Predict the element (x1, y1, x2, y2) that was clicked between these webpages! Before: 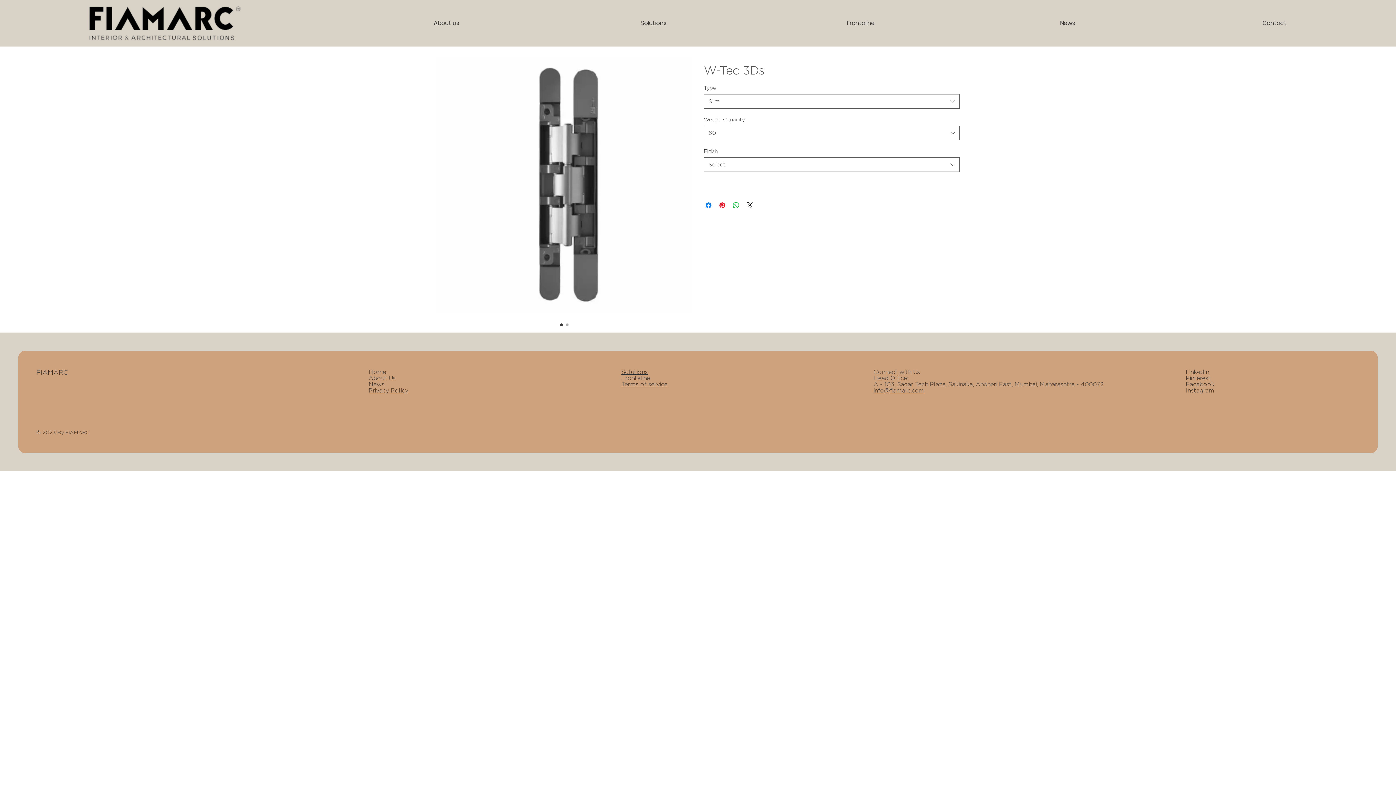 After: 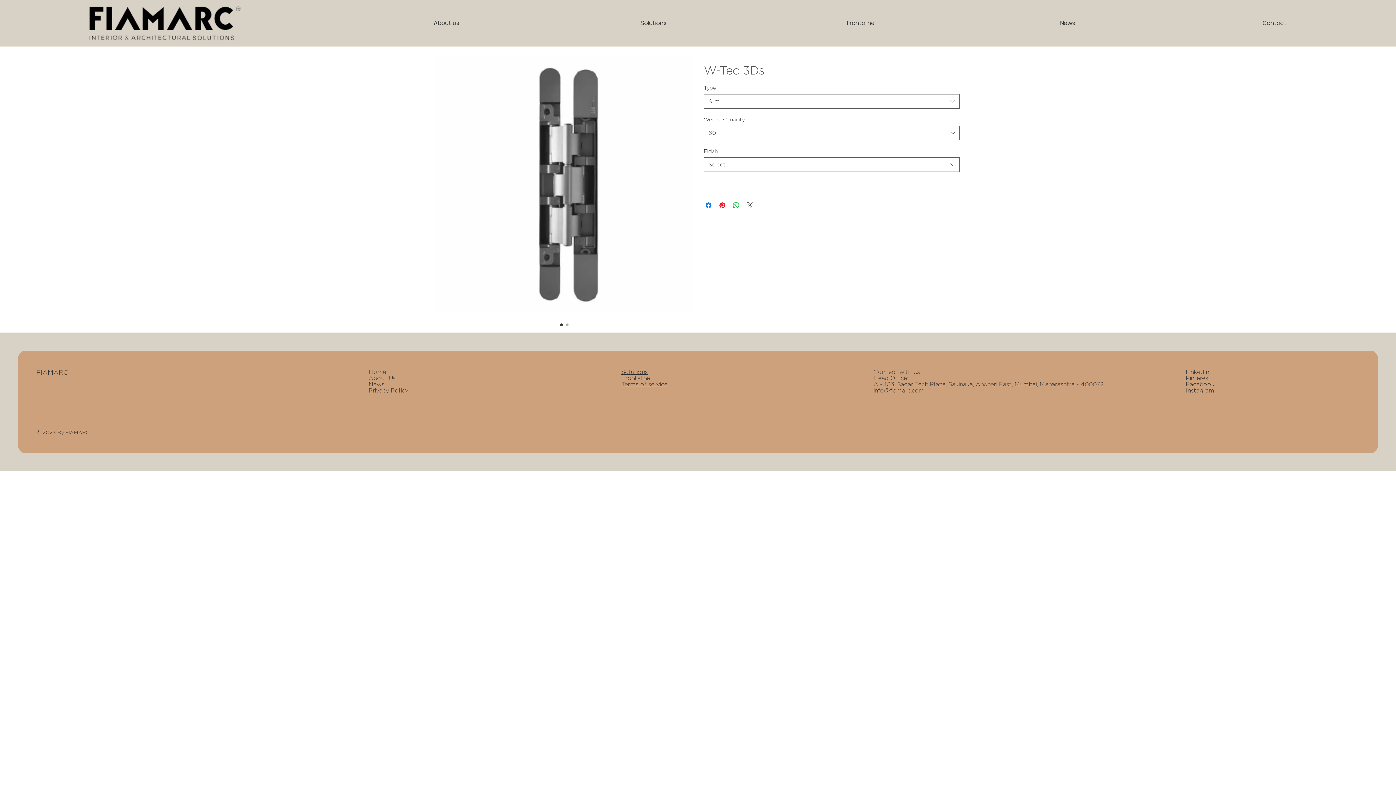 Action: label: Share on X bbox: (745, 201, 754, 209)